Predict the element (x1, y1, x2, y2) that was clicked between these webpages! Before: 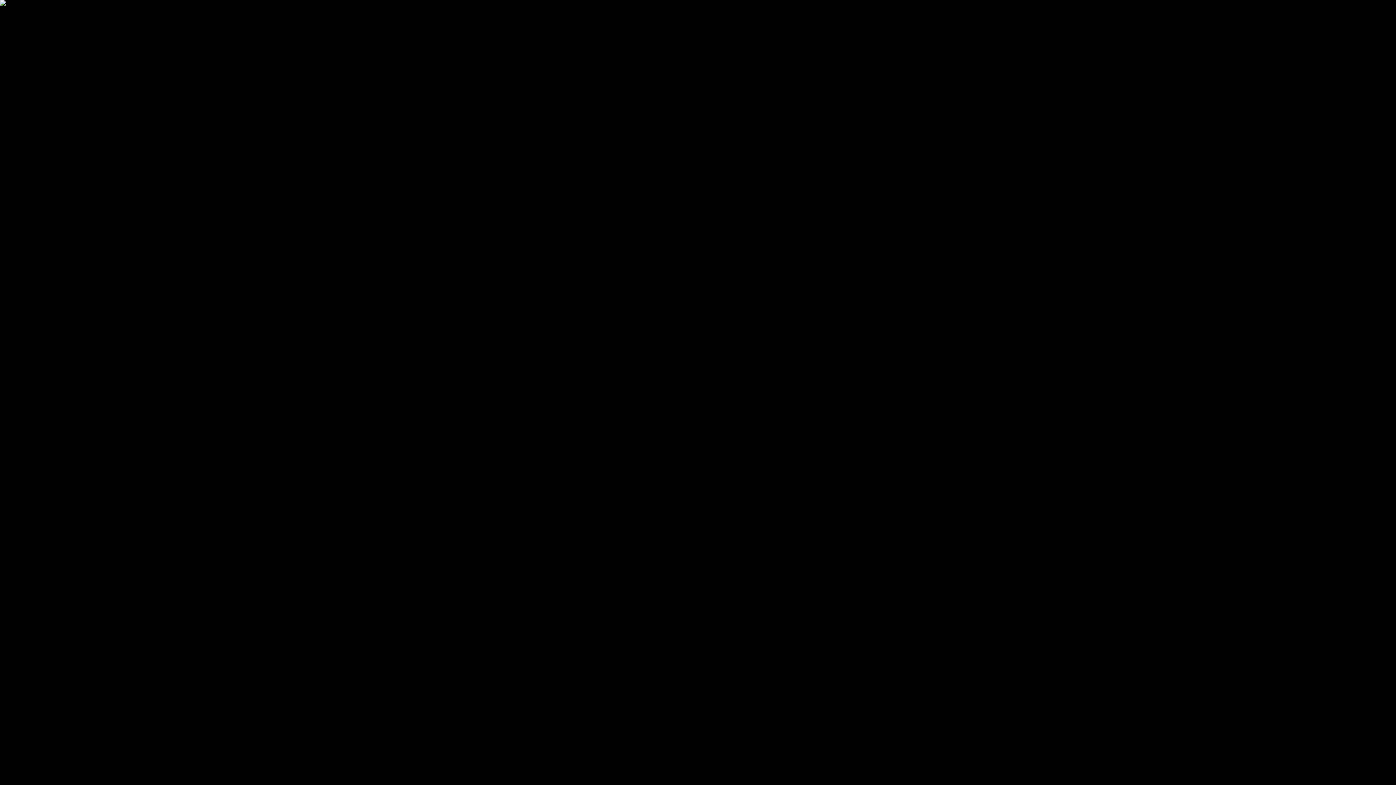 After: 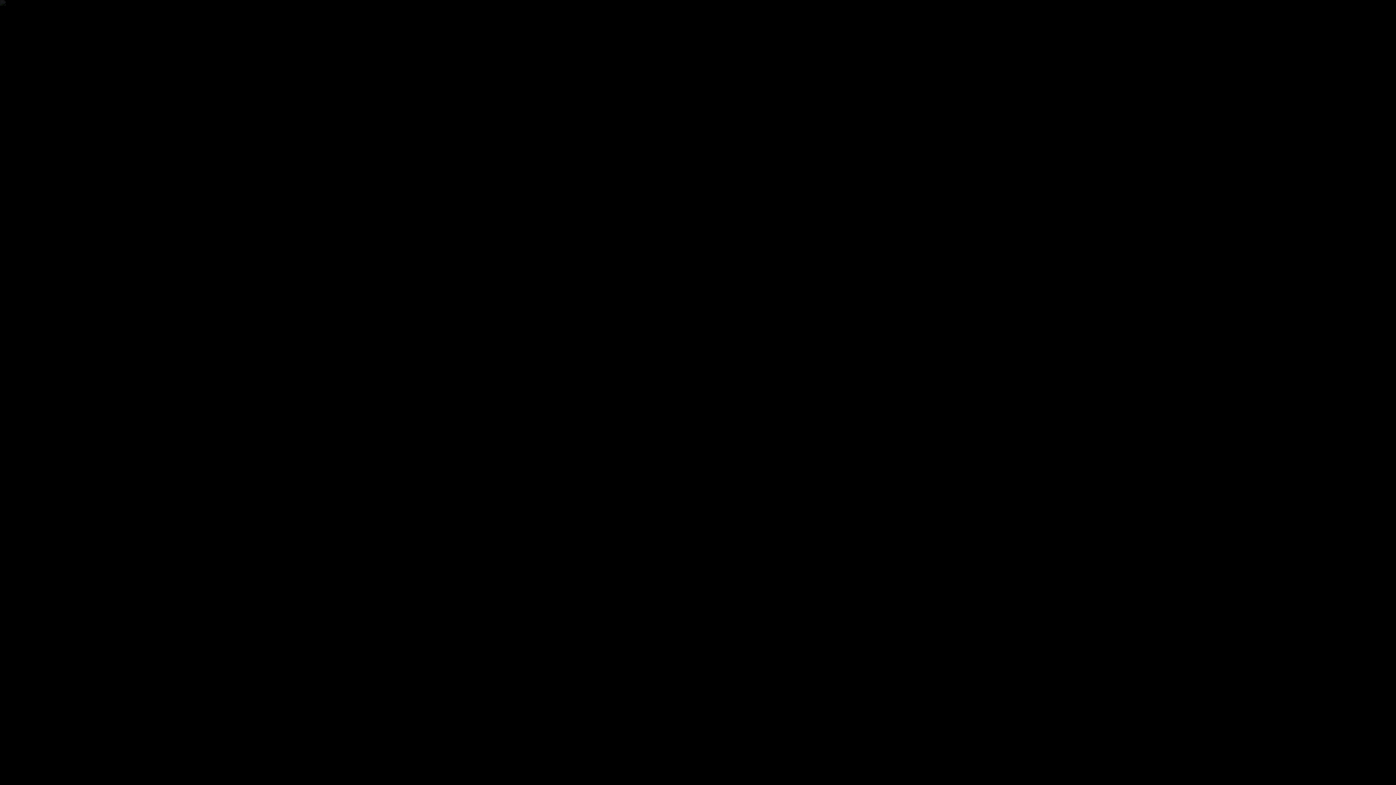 Action: label: Ugrás a képhez bbox: (69, 73, 104, 79)